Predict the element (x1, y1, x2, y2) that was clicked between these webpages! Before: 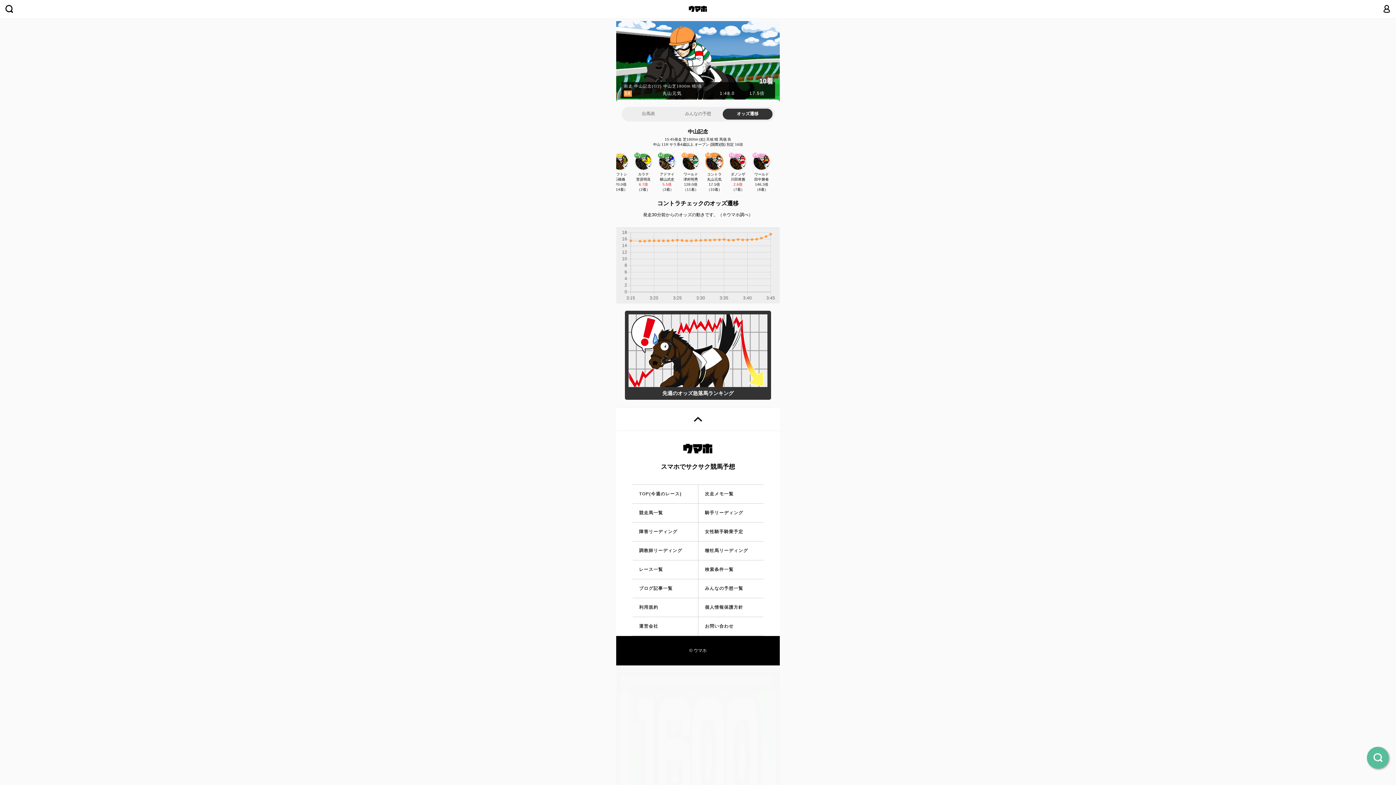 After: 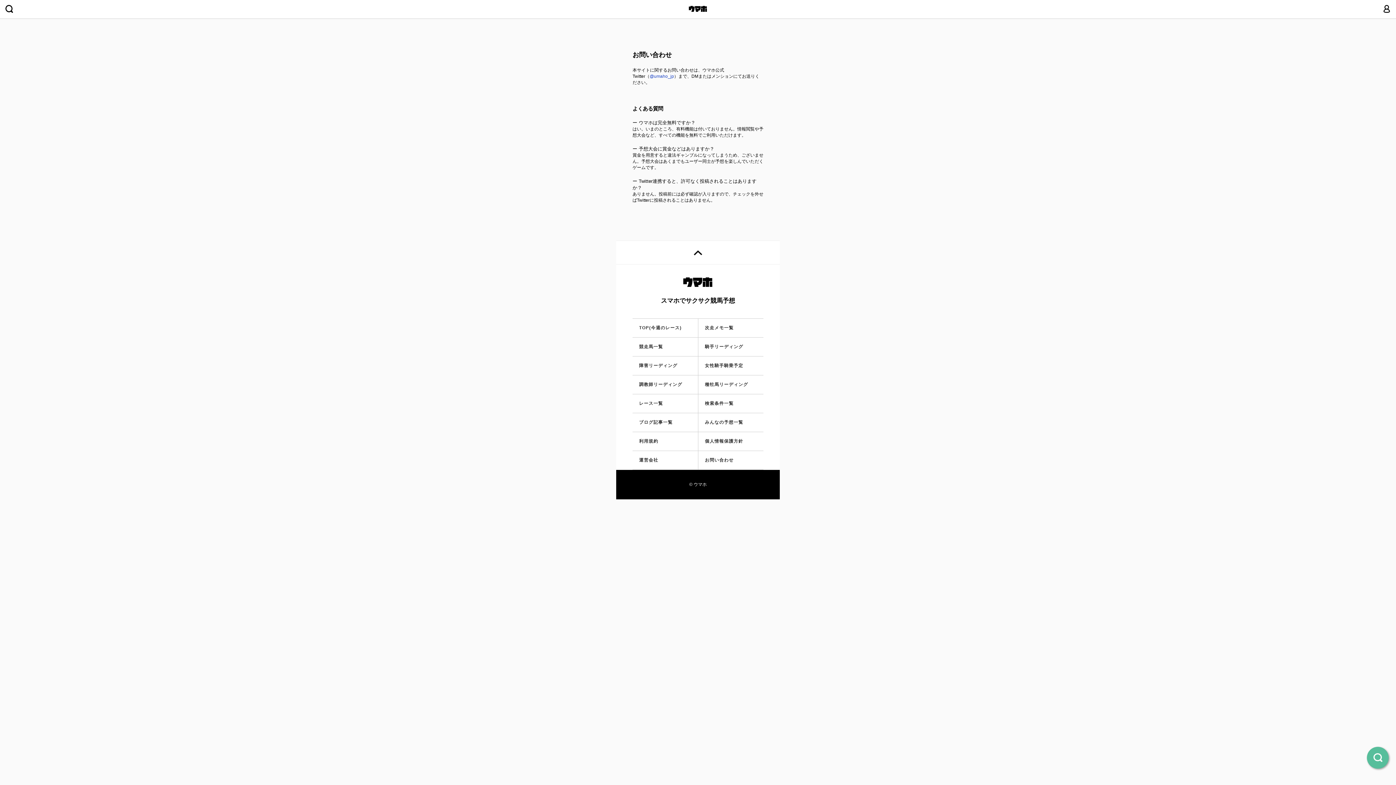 Action: bbox: (698, 617, 763, 635) label: お問い合わせ